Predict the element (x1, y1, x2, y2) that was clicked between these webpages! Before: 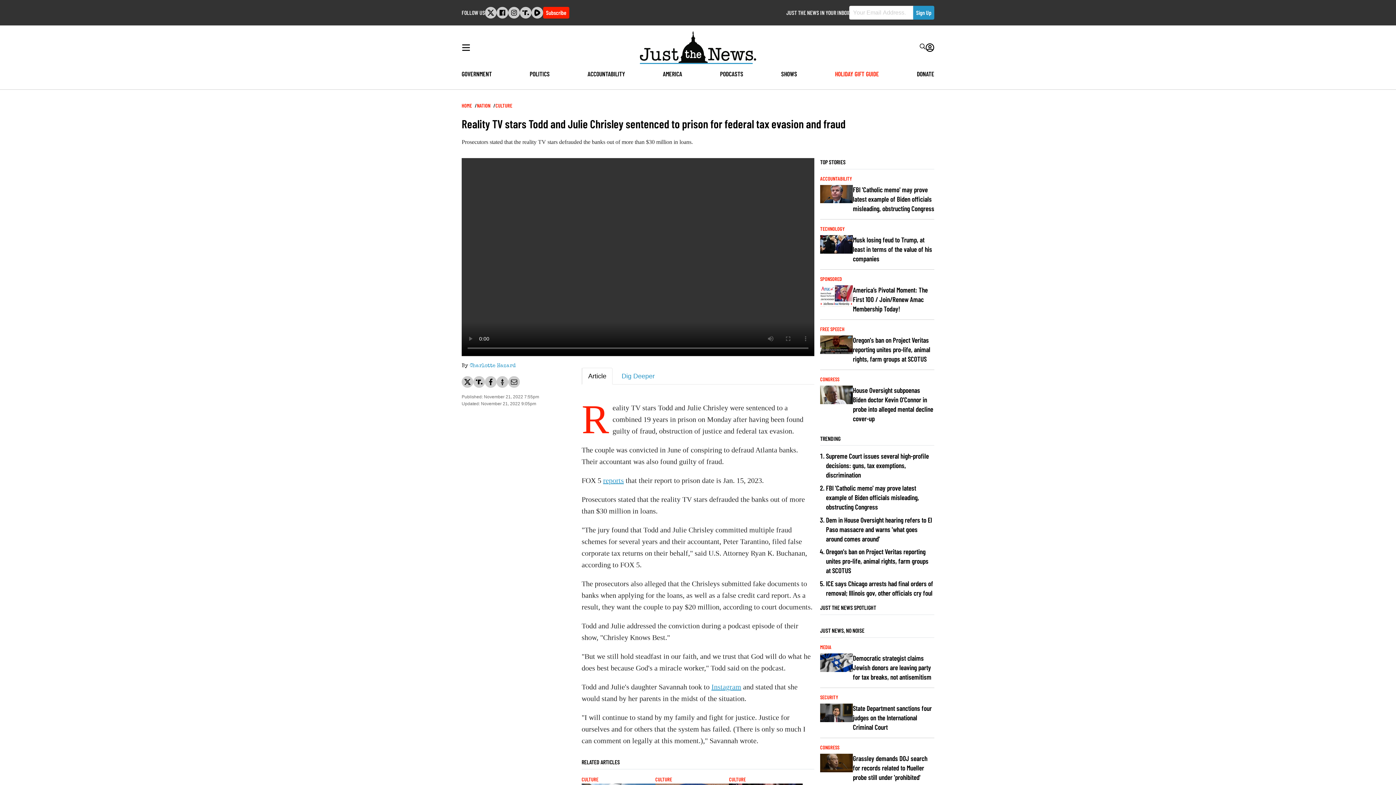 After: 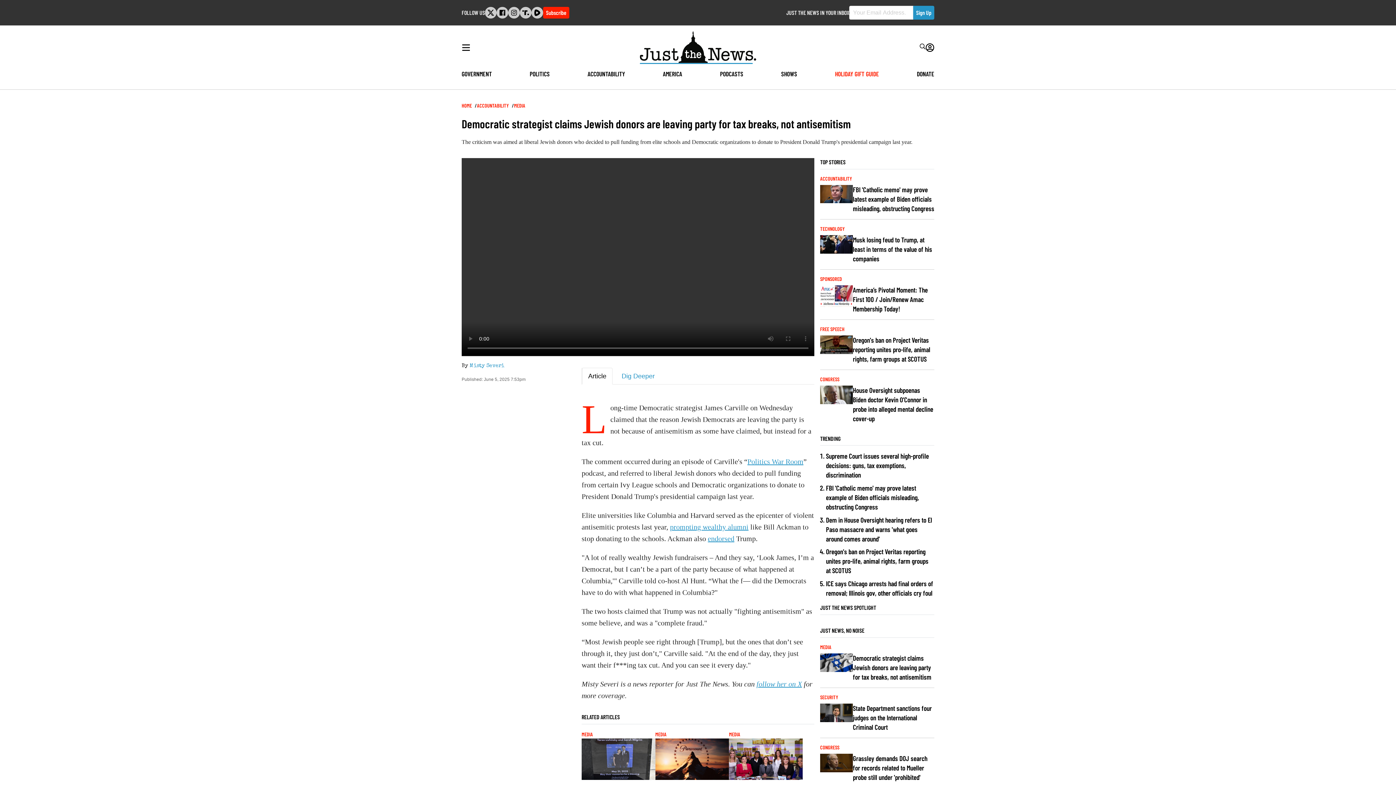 Action: bbox: (853, 653, 934, 682) label: Democratic strategist claims Jewish donors are leaving party for tax breaks, not antisemitism